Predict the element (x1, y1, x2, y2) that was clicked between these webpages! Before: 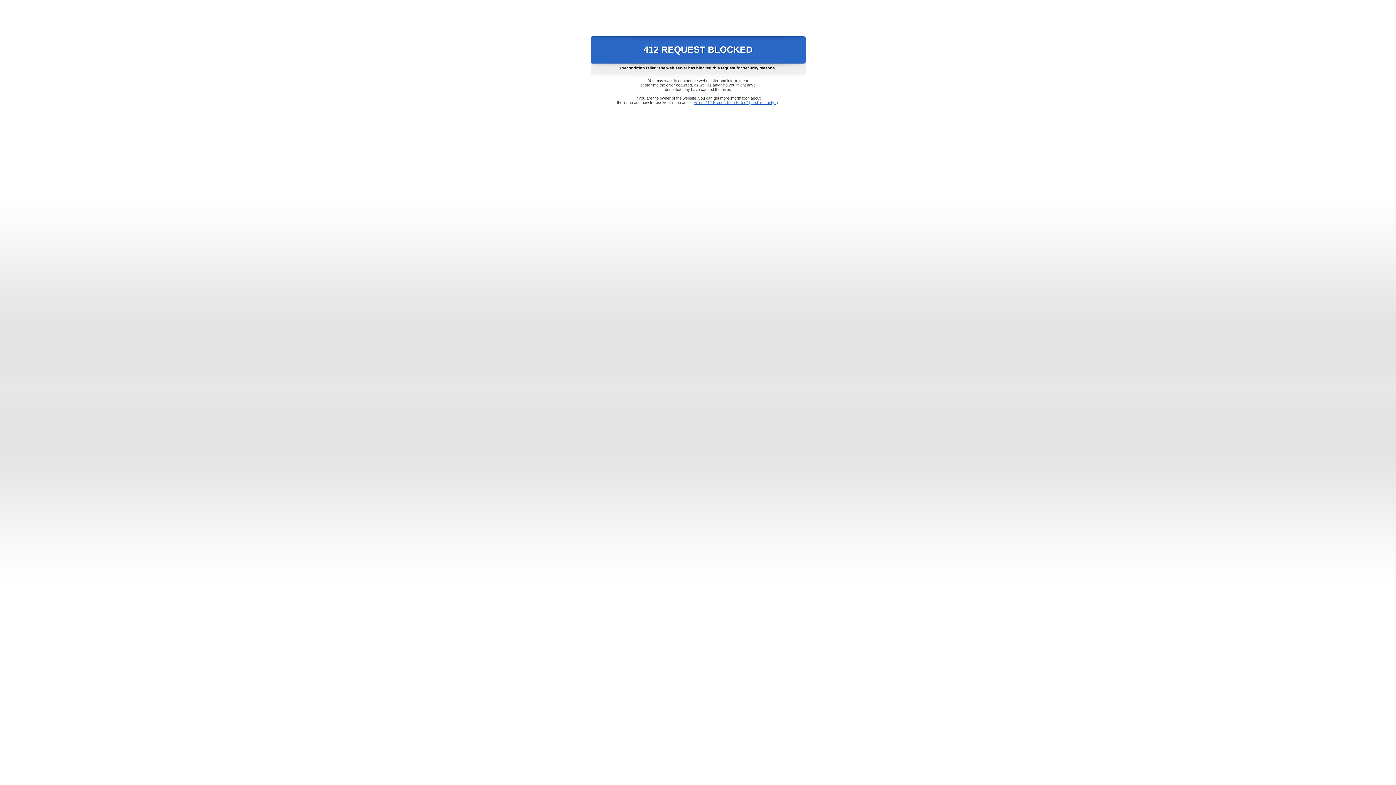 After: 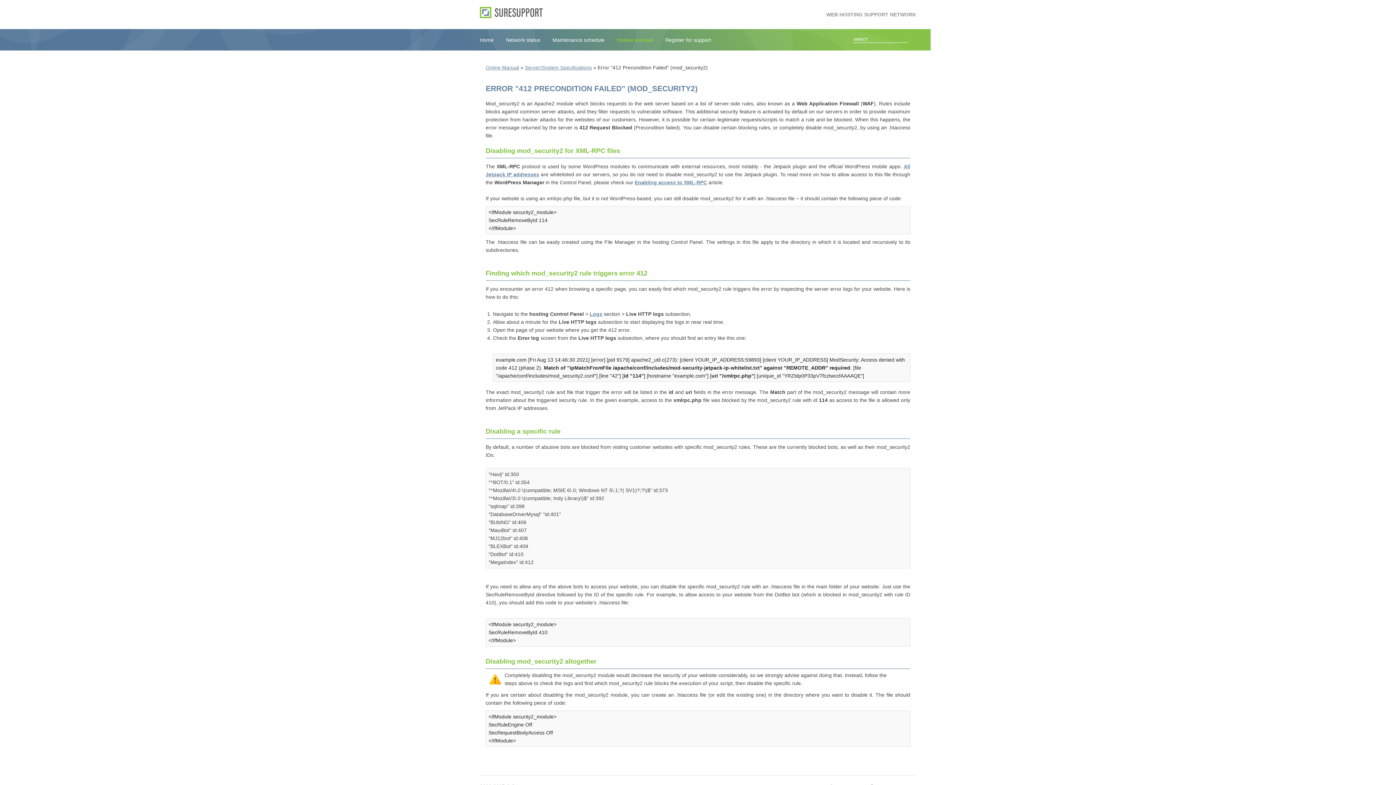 Action: label: Error "412 Precondition Failed" (mod_security2) bbox: (693, 100, 778, 104)